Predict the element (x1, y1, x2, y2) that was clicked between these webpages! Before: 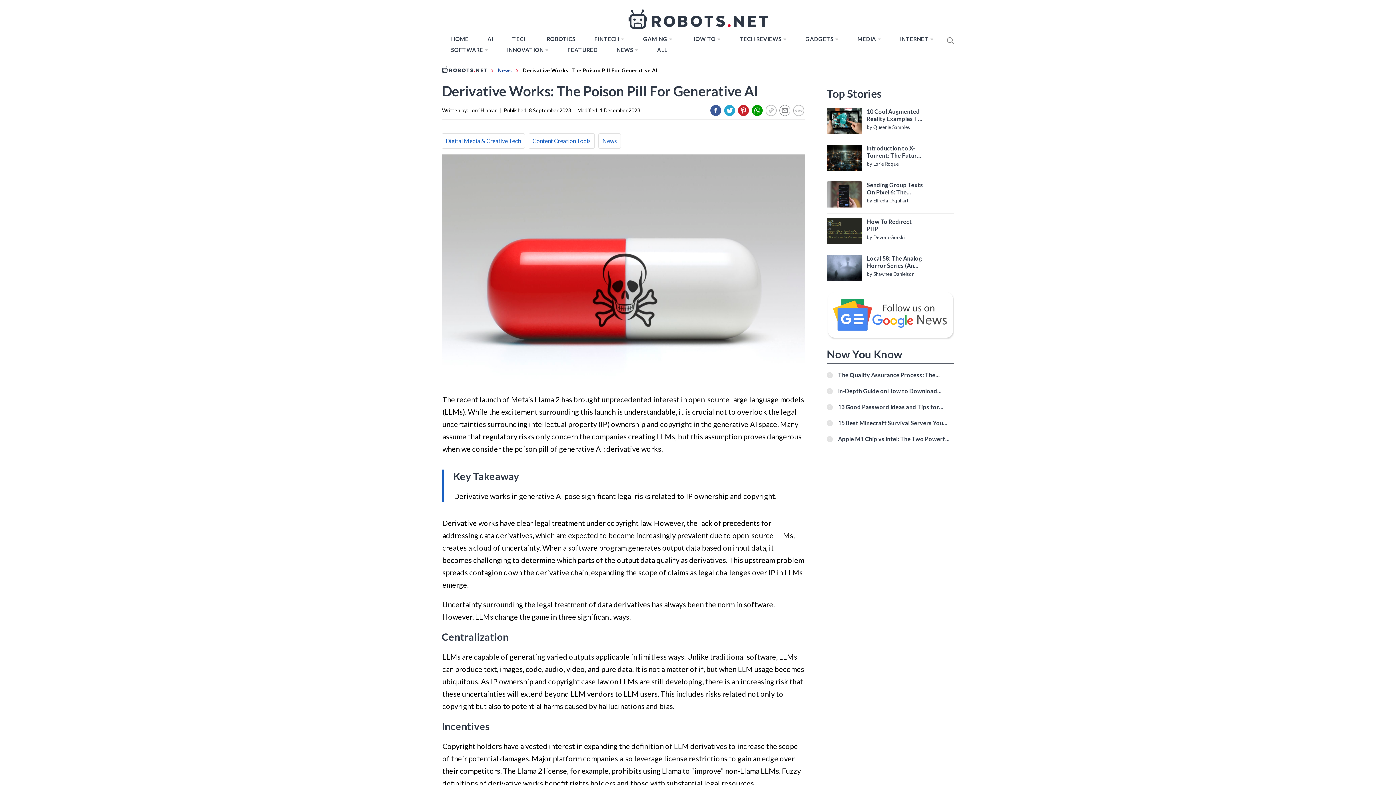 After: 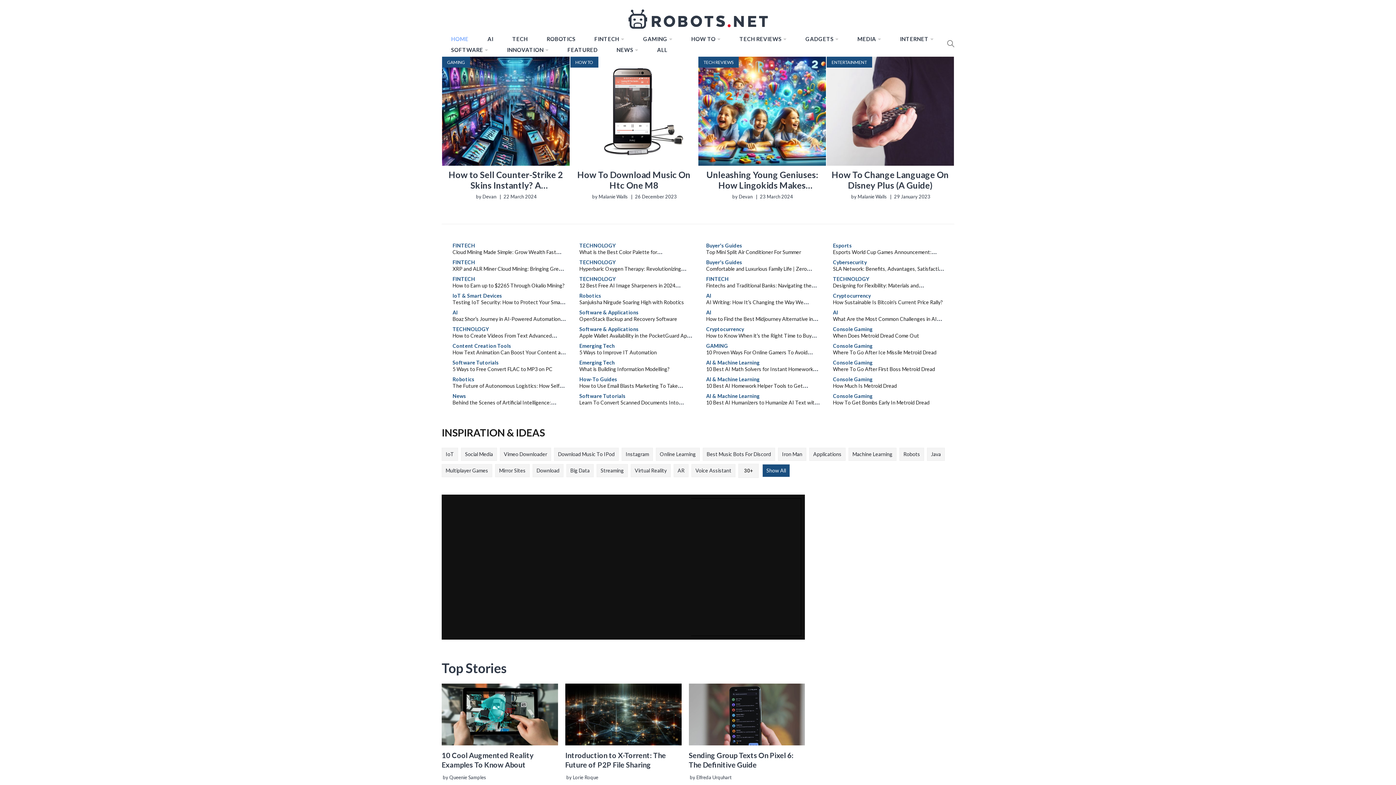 Action: label: HOME bbox: (447, 33, 472, 44)